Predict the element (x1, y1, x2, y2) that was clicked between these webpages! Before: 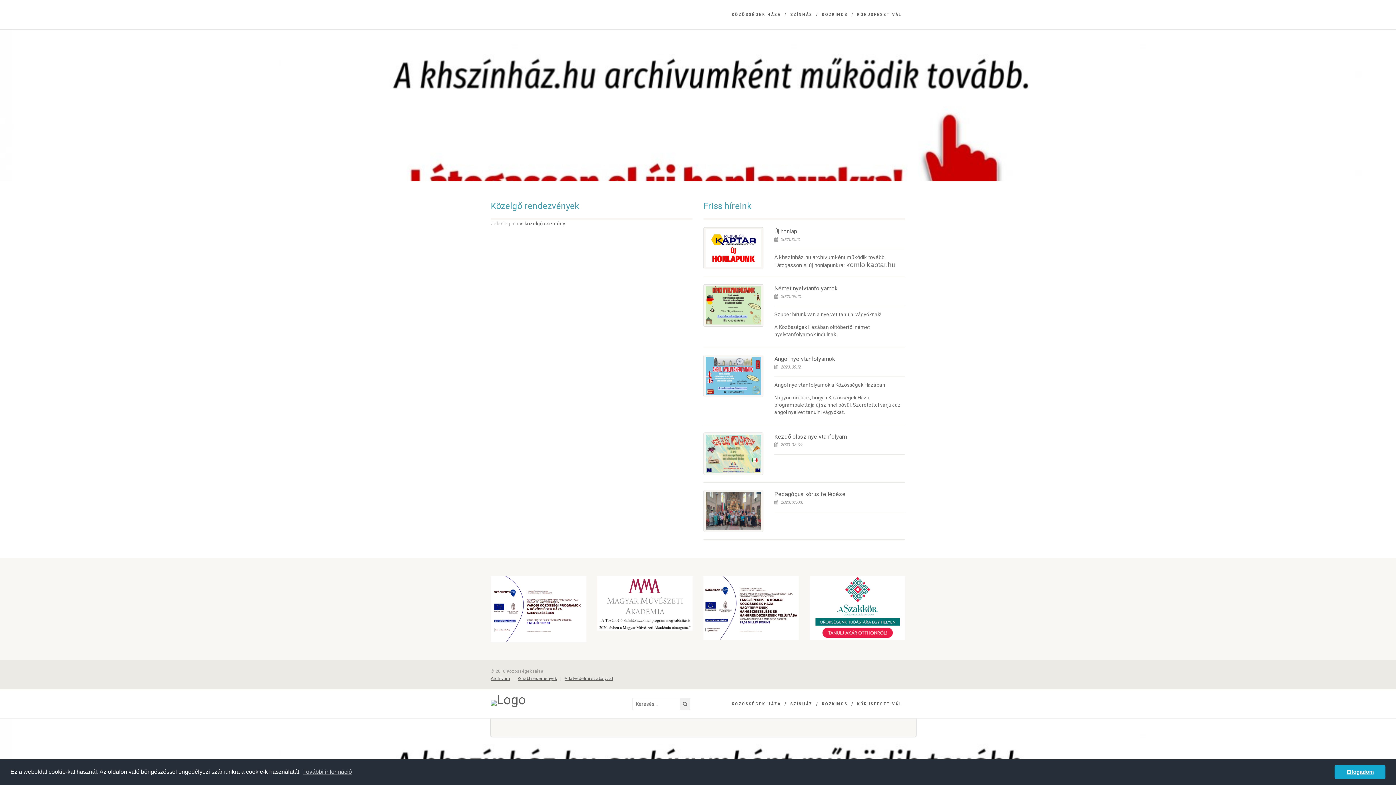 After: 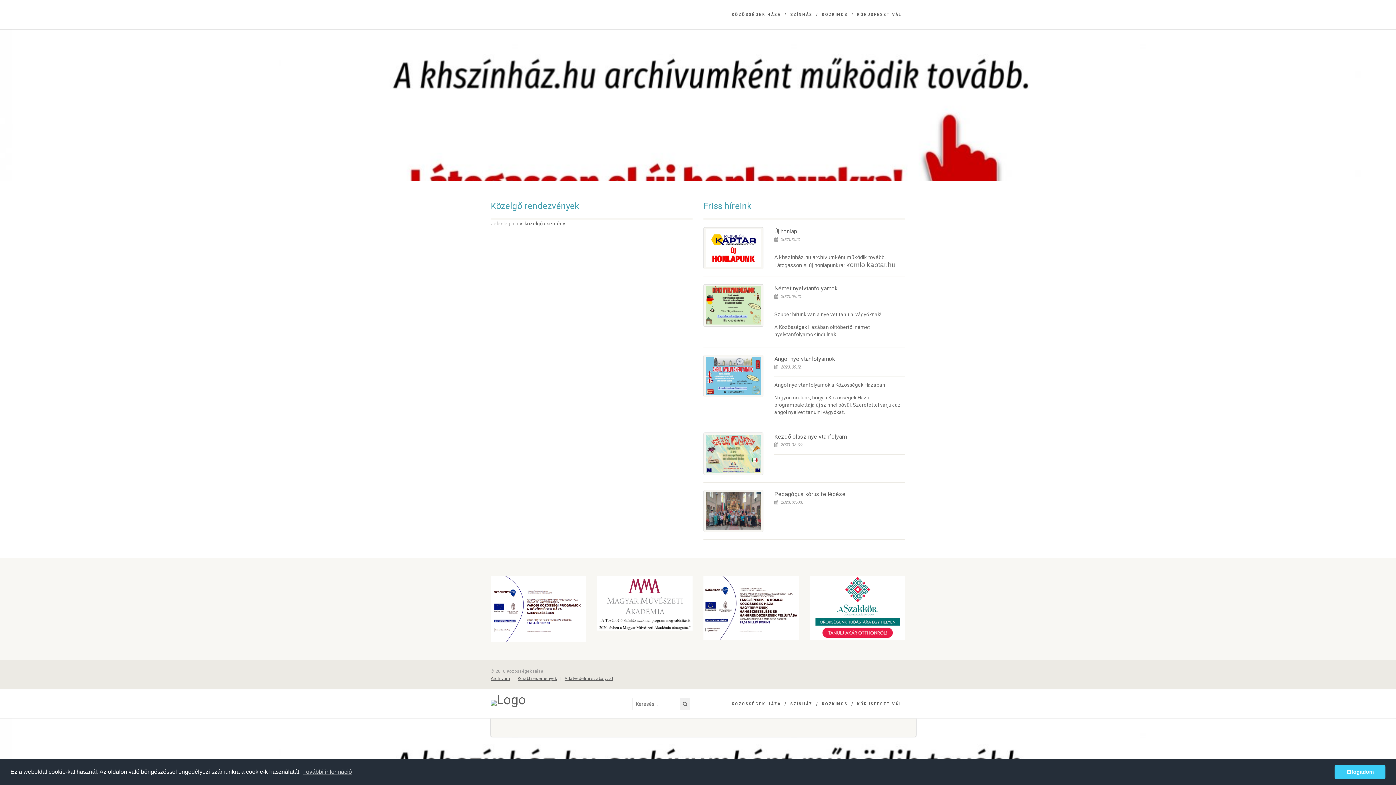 Action: label: dismiss cookie message bbox: (1334, 765, 1385, 779)